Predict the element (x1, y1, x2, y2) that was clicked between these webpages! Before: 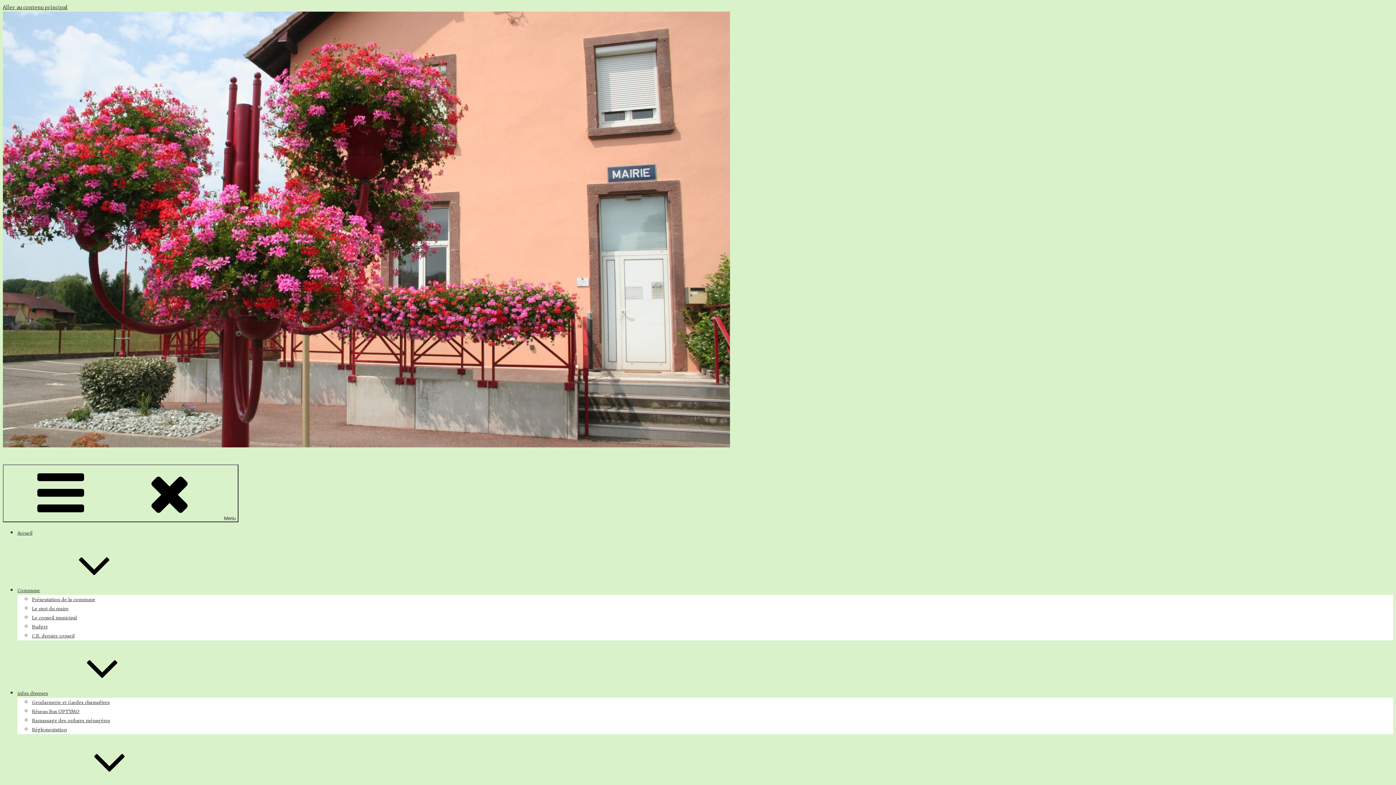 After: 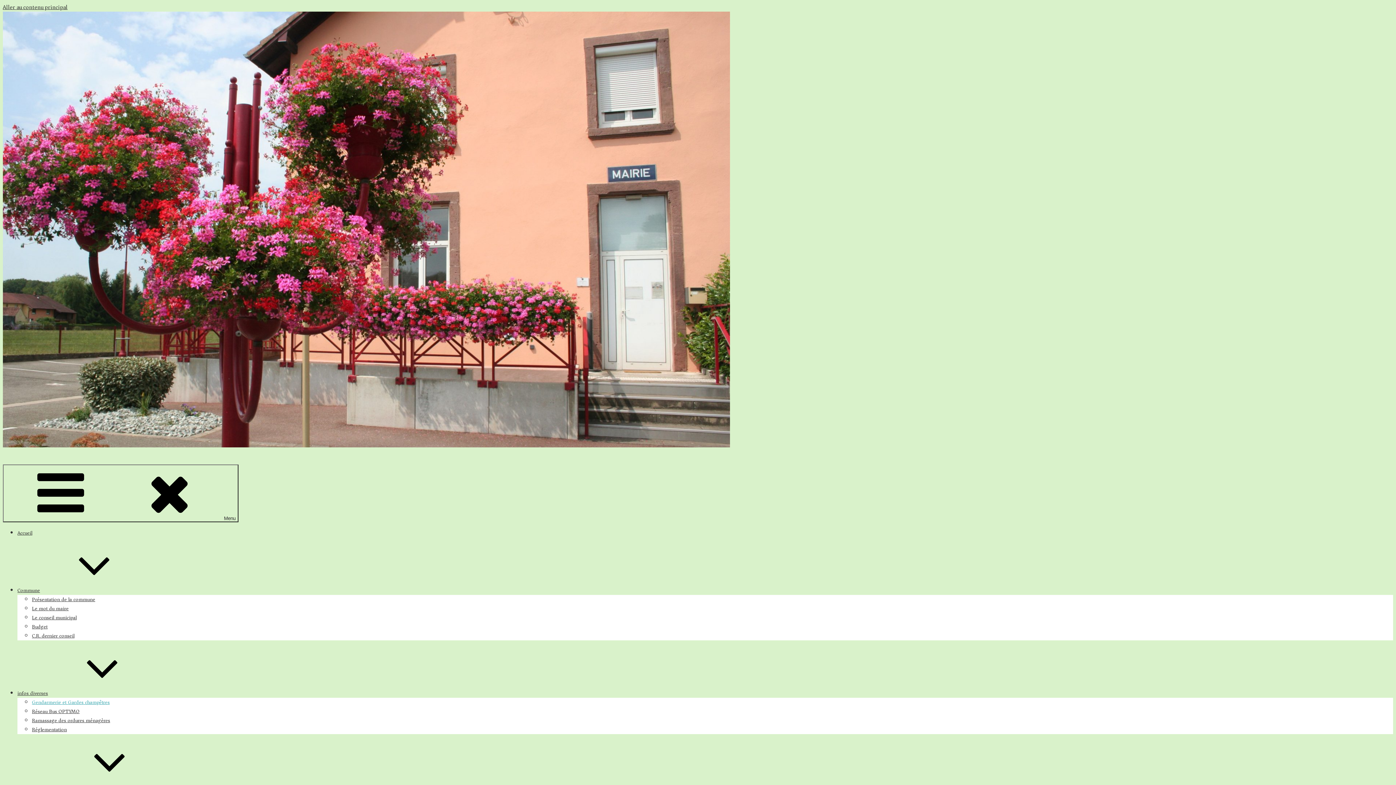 Action: bbox: (32, 698, 109, 707) label: Gendarmerie et Gardes champêtres